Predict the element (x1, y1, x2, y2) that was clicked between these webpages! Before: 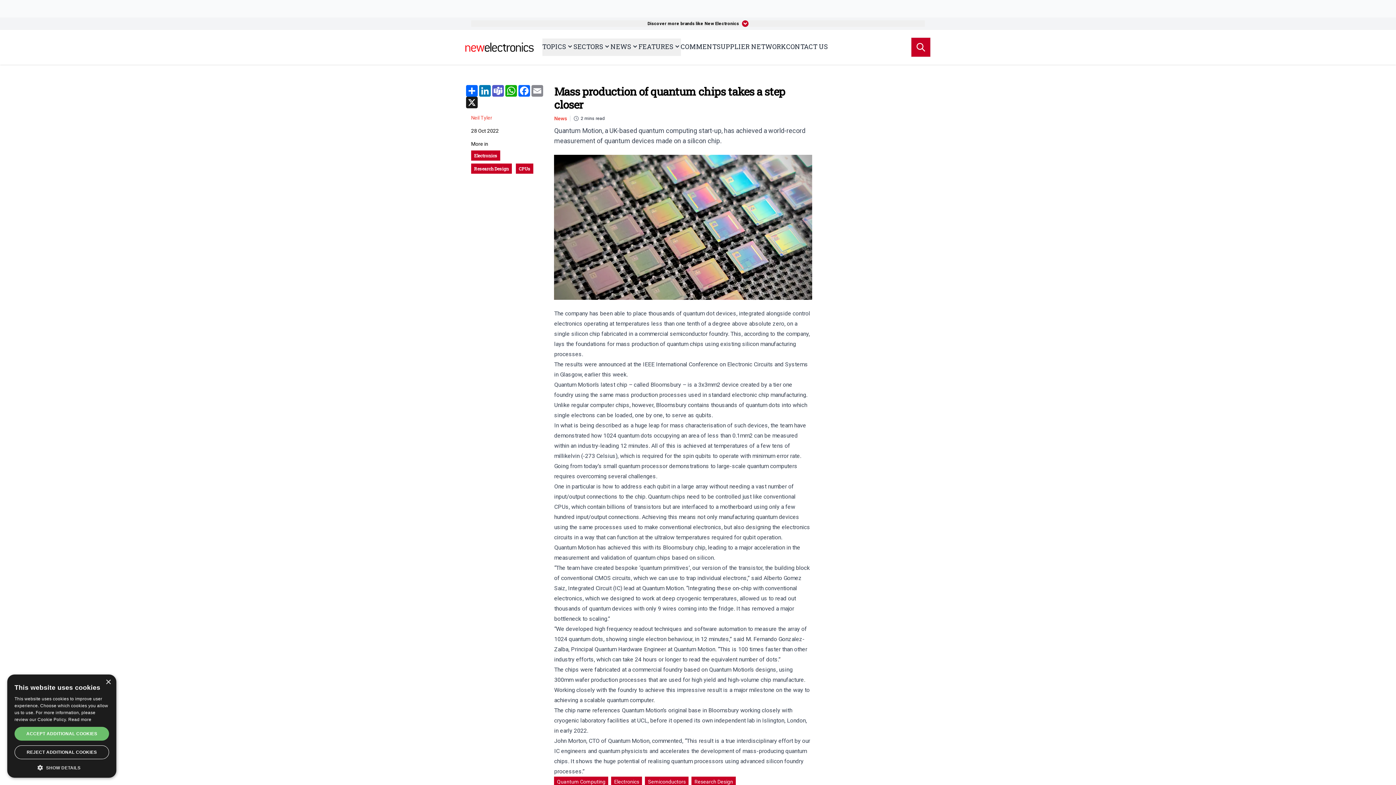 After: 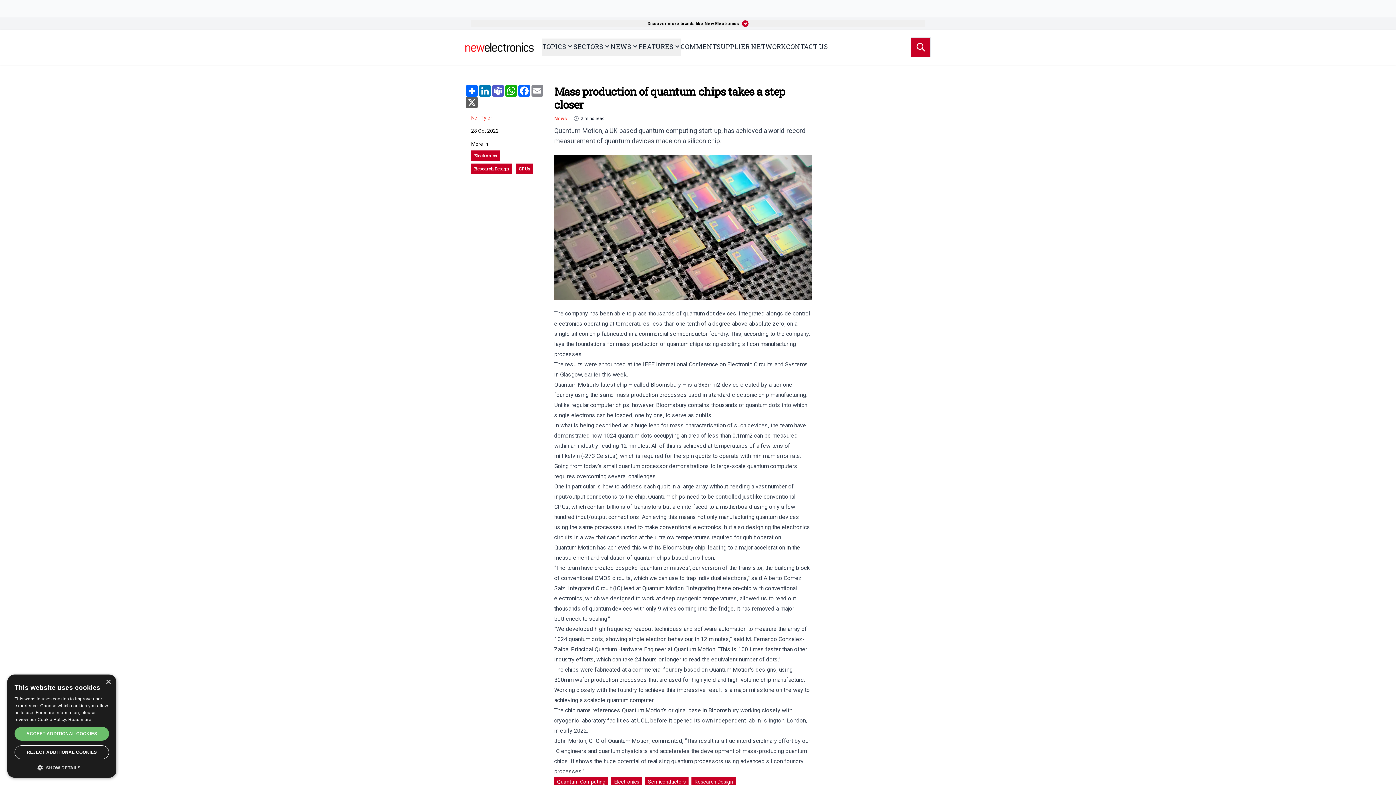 Action: bbox: (465, 96, 478, 108) label: X